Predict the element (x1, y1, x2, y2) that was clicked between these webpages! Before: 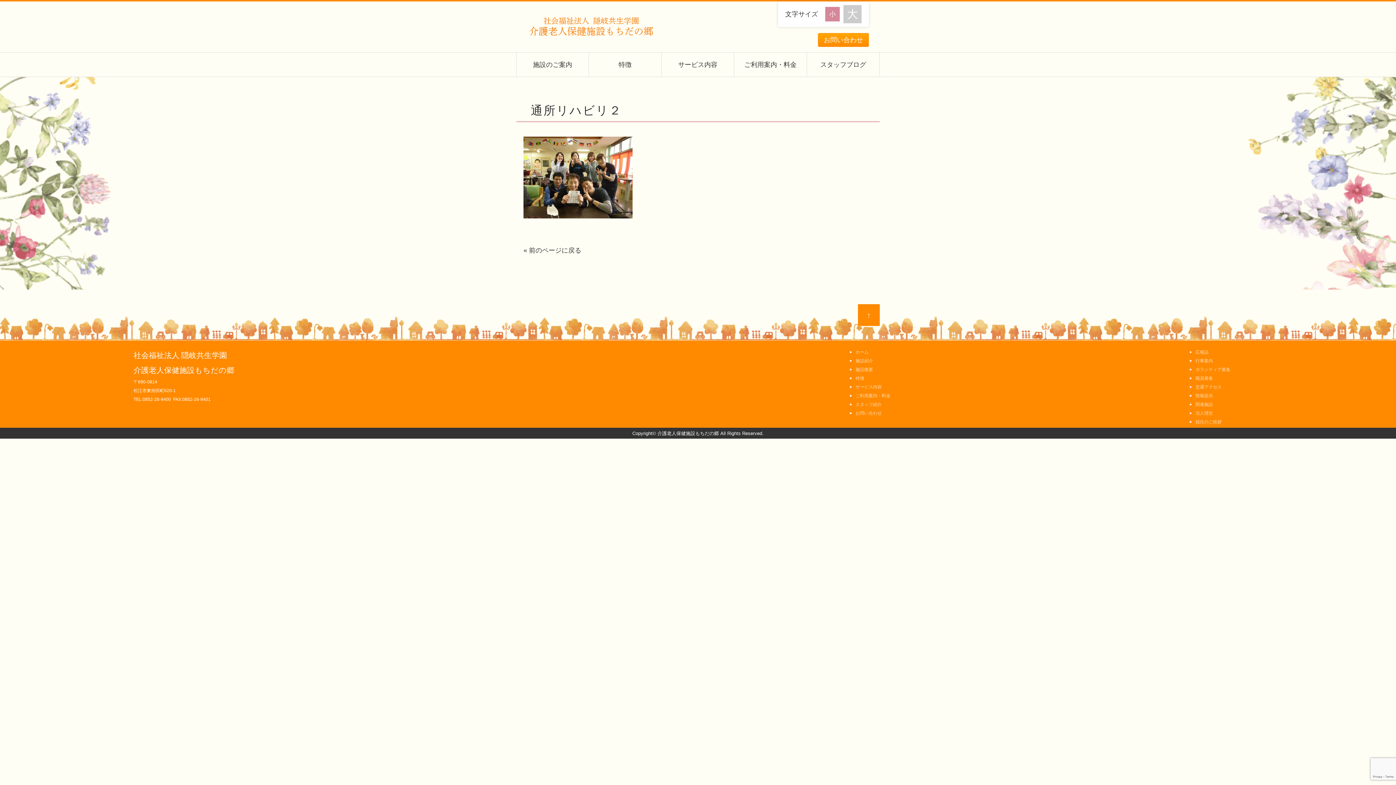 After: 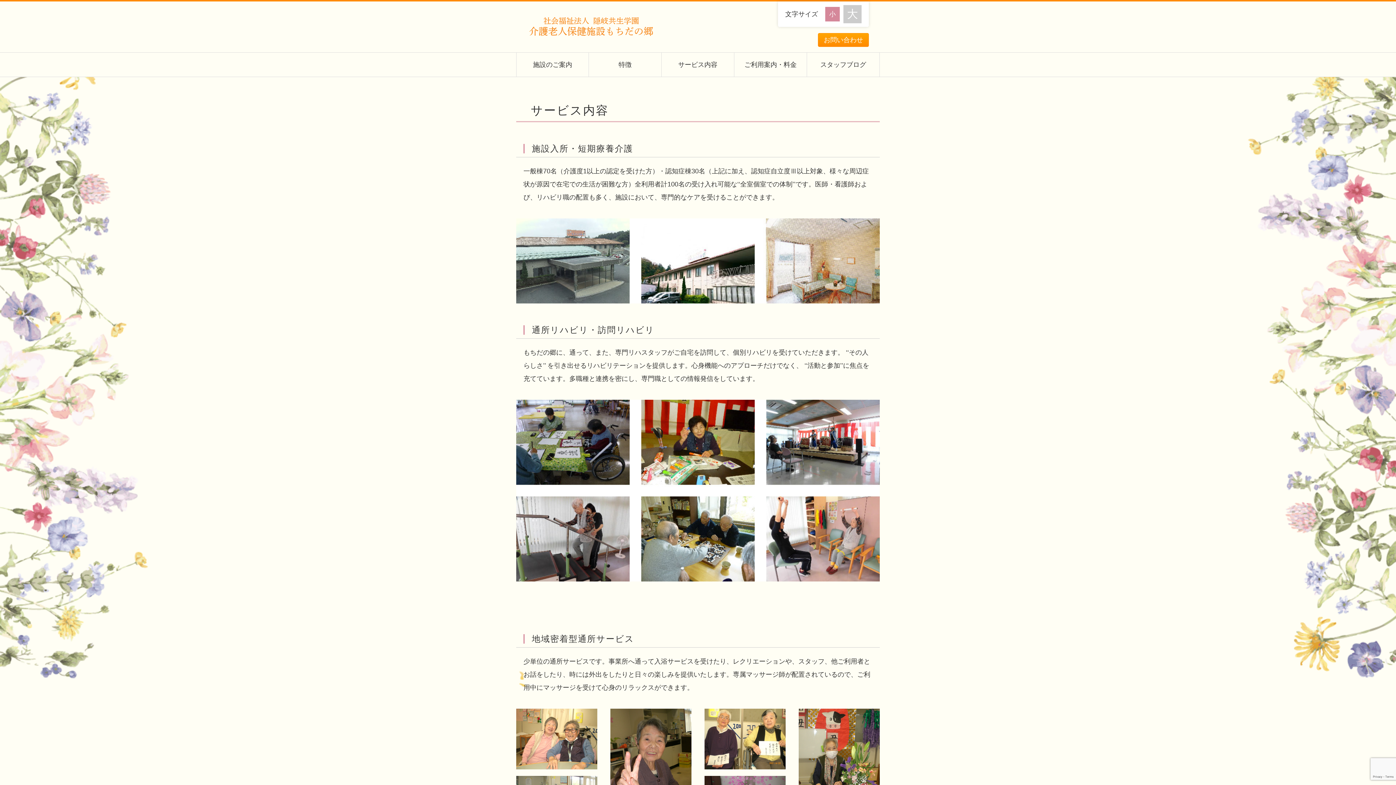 Action: label: サービス内容 bbox: (855, 384, 882, 389)